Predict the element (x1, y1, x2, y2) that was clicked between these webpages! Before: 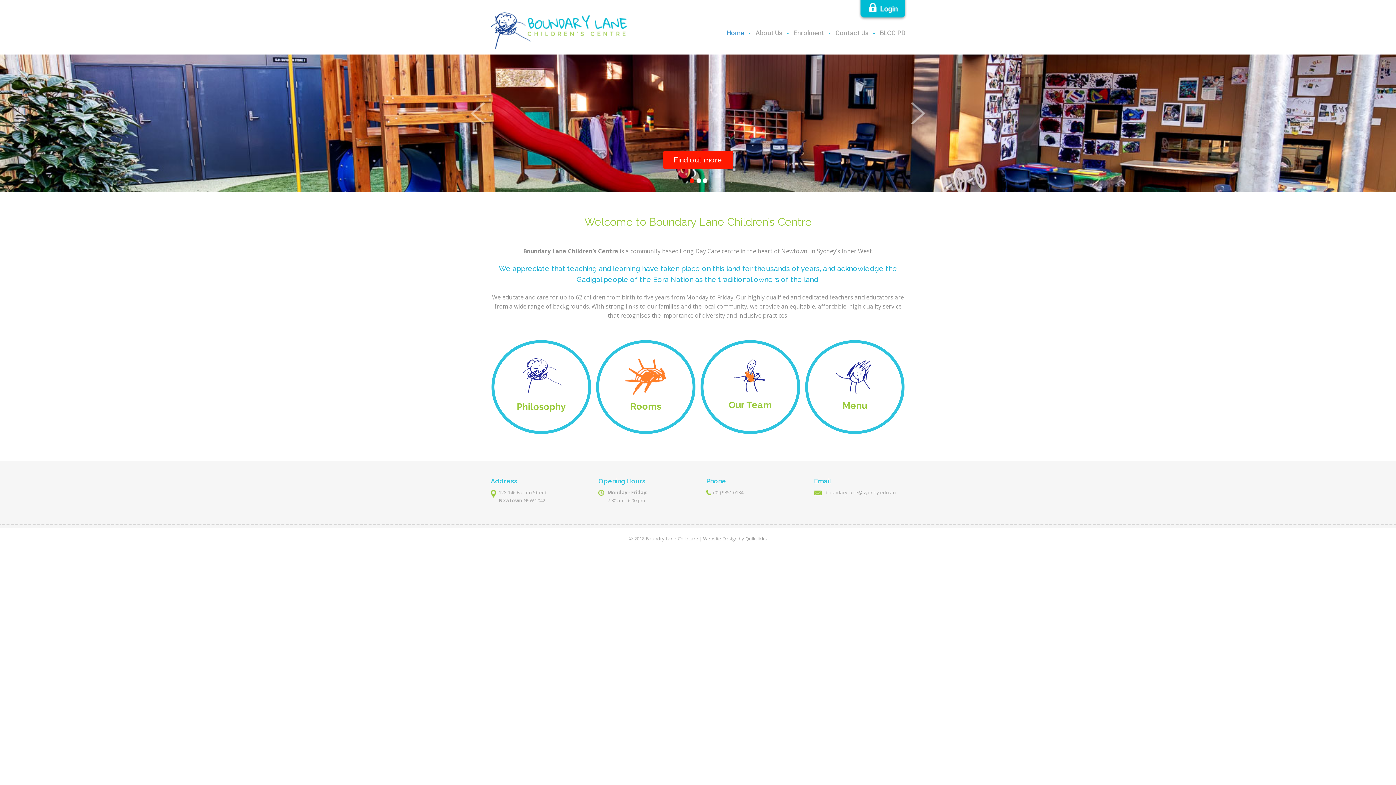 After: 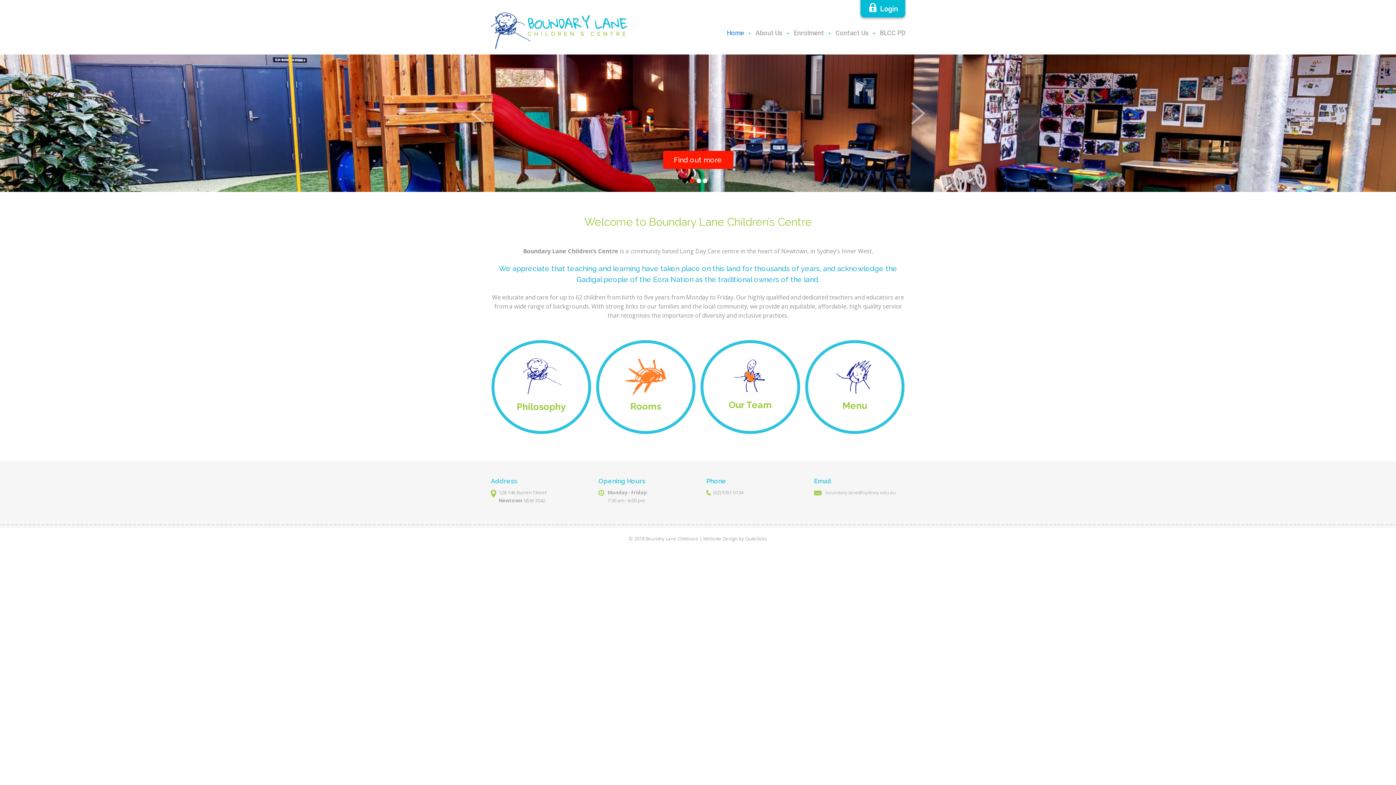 Action: label: boundary.lane@sydney.edu.au bbox: (814, 488, 896, 496)